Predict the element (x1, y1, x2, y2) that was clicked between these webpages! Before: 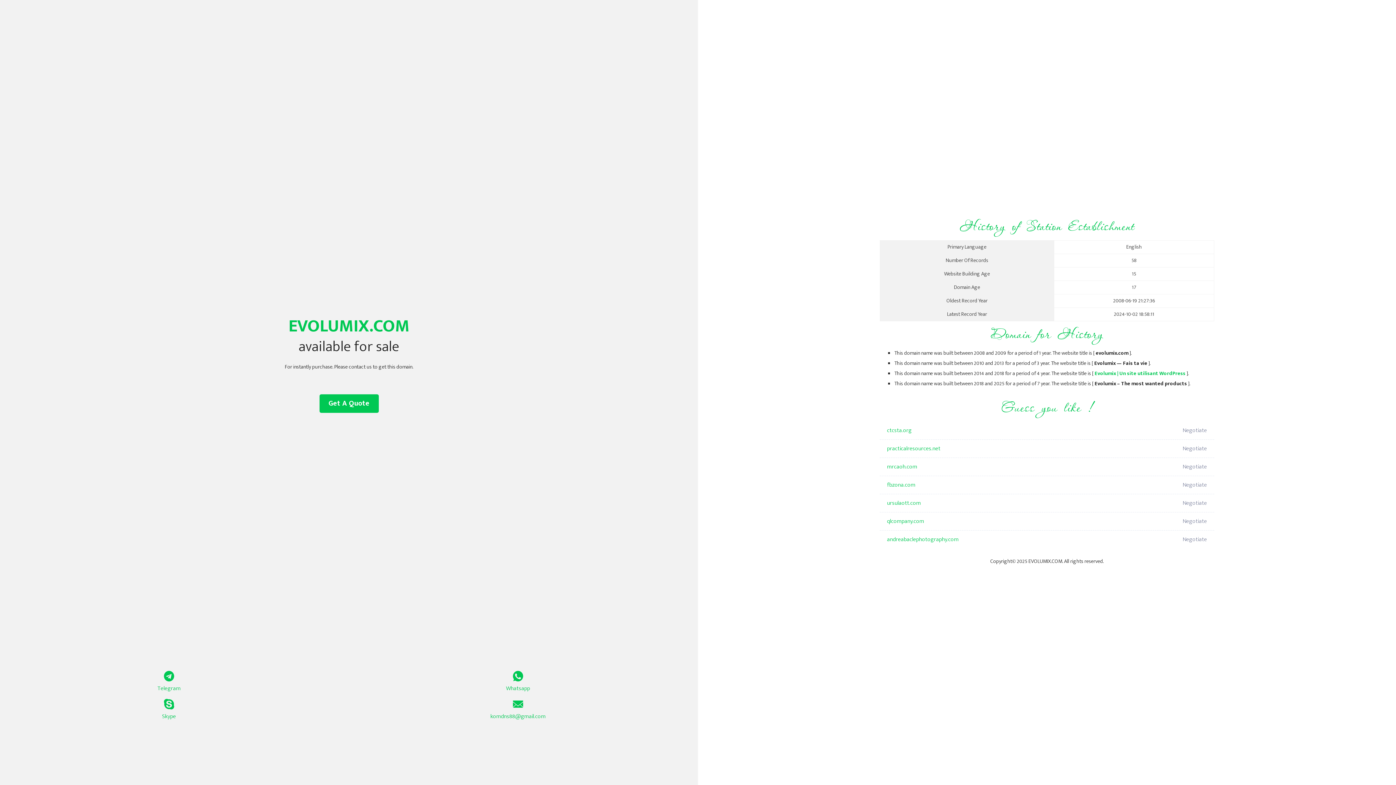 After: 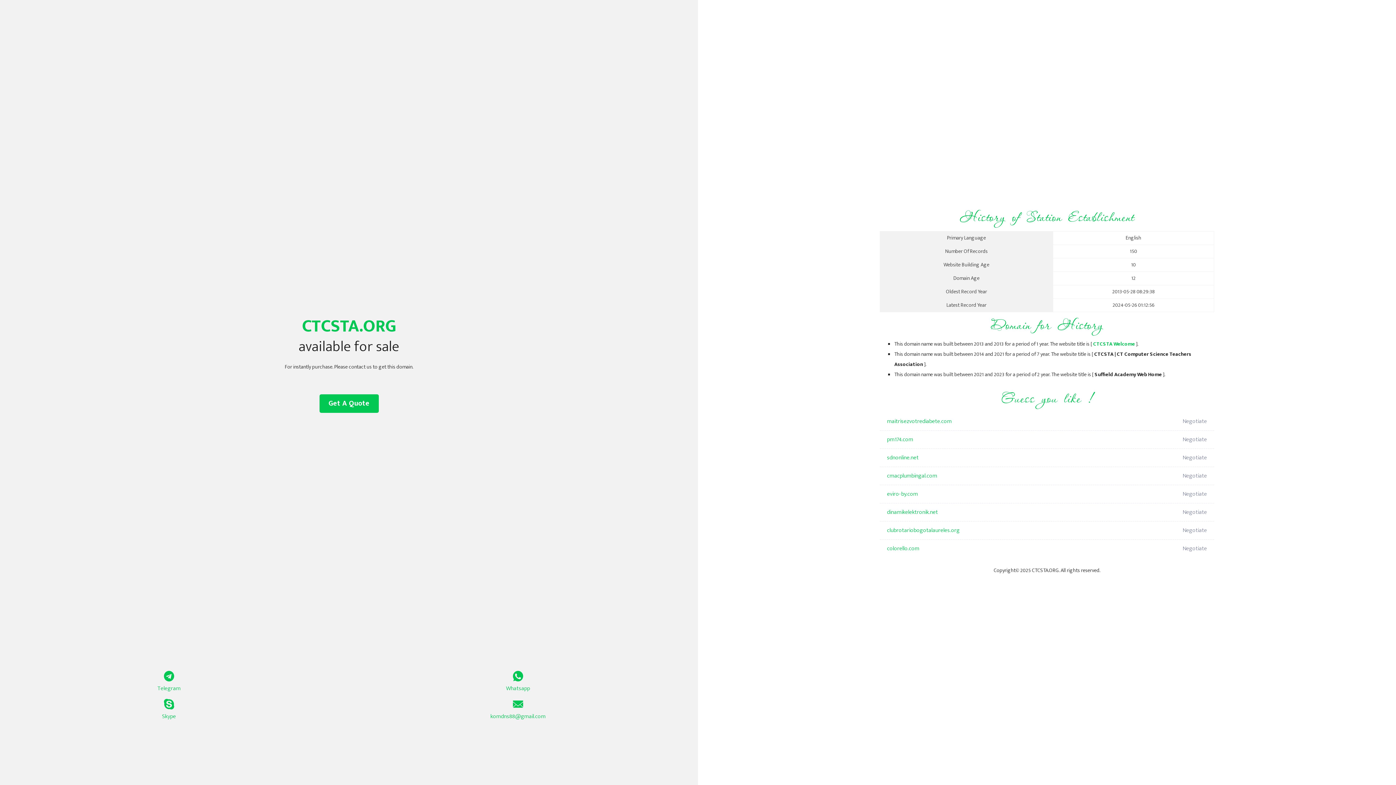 Action: bbox: (887, 421, 1098, 440) label: ctcsta.org